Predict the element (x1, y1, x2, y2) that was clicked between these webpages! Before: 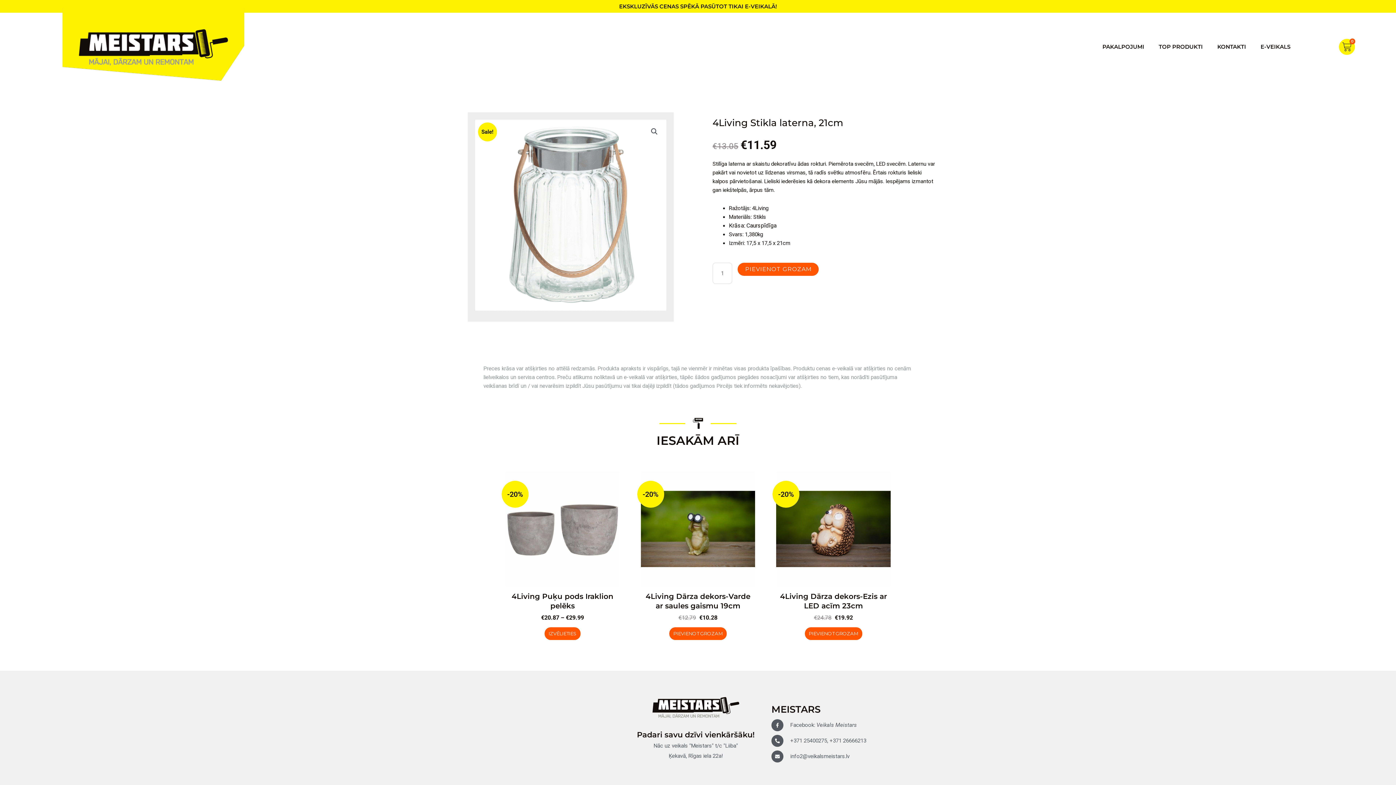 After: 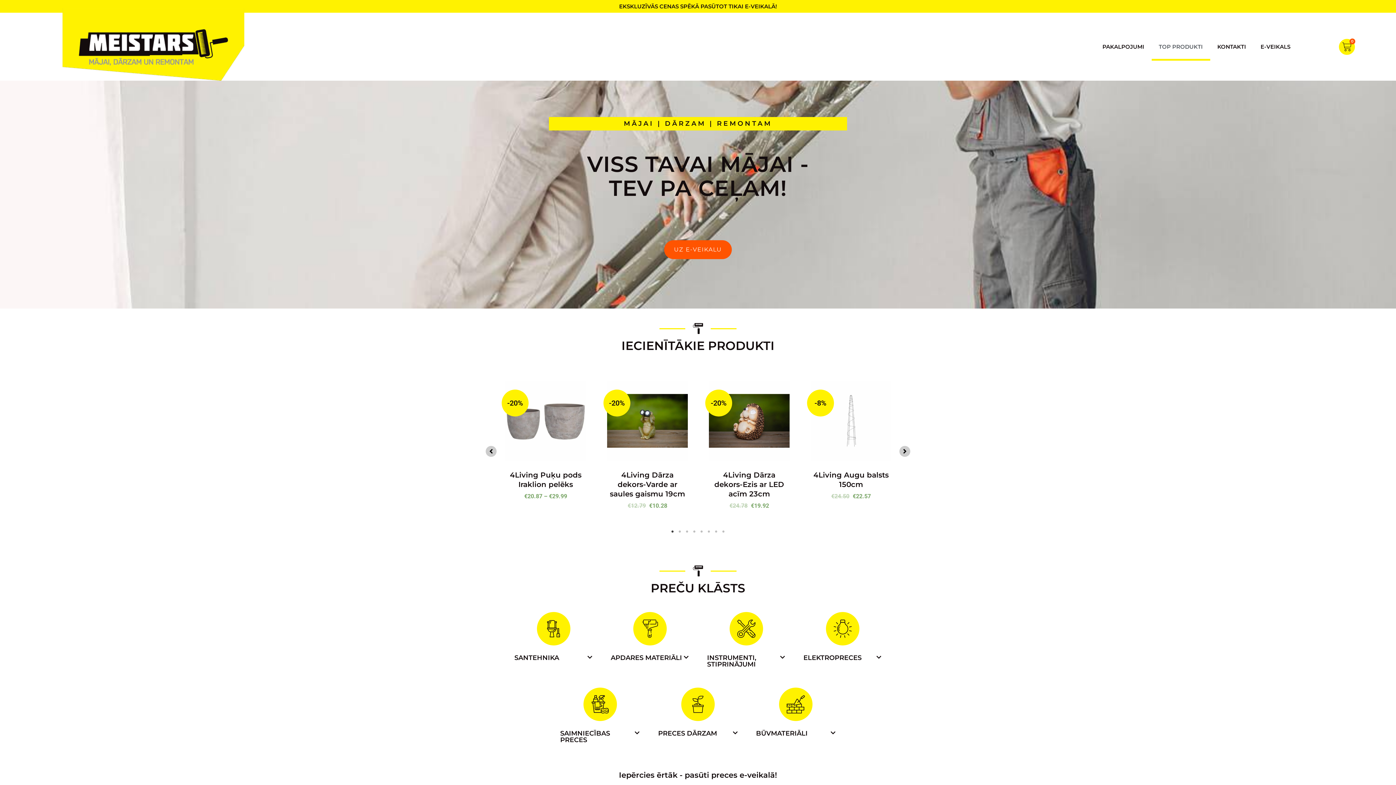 Action: bbox: (62, 8, 244, 80)